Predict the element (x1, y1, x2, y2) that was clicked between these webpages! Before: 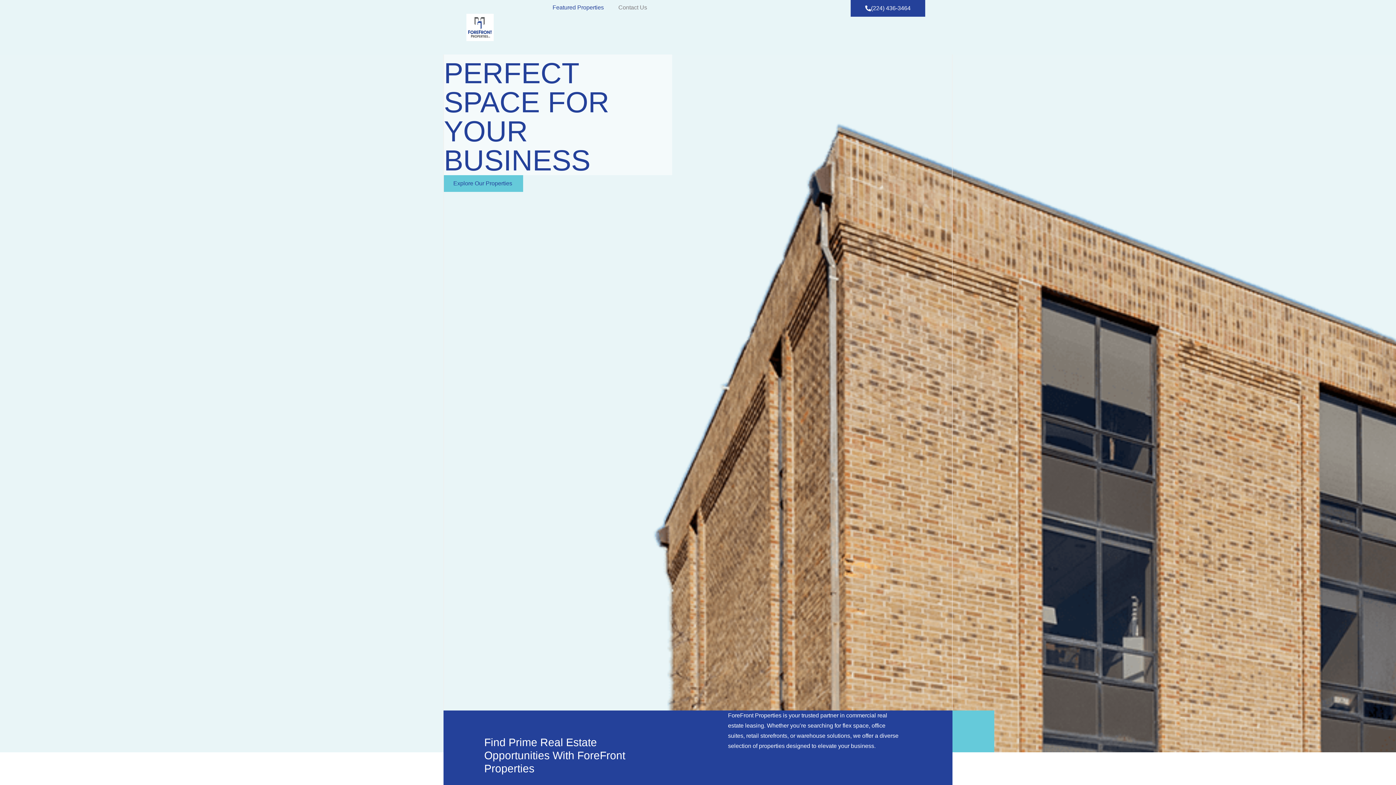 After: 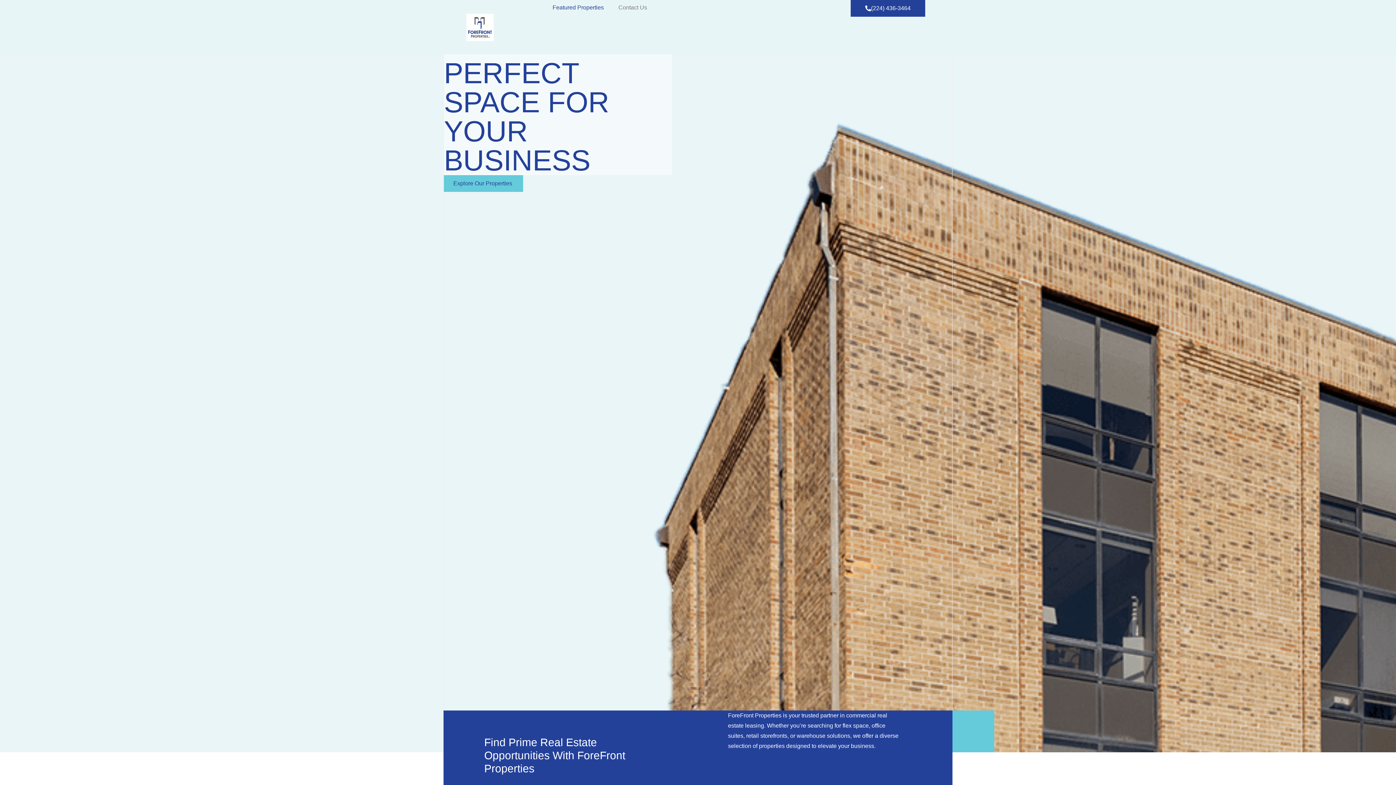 Action: bbox: (443, 13, 516, 40)